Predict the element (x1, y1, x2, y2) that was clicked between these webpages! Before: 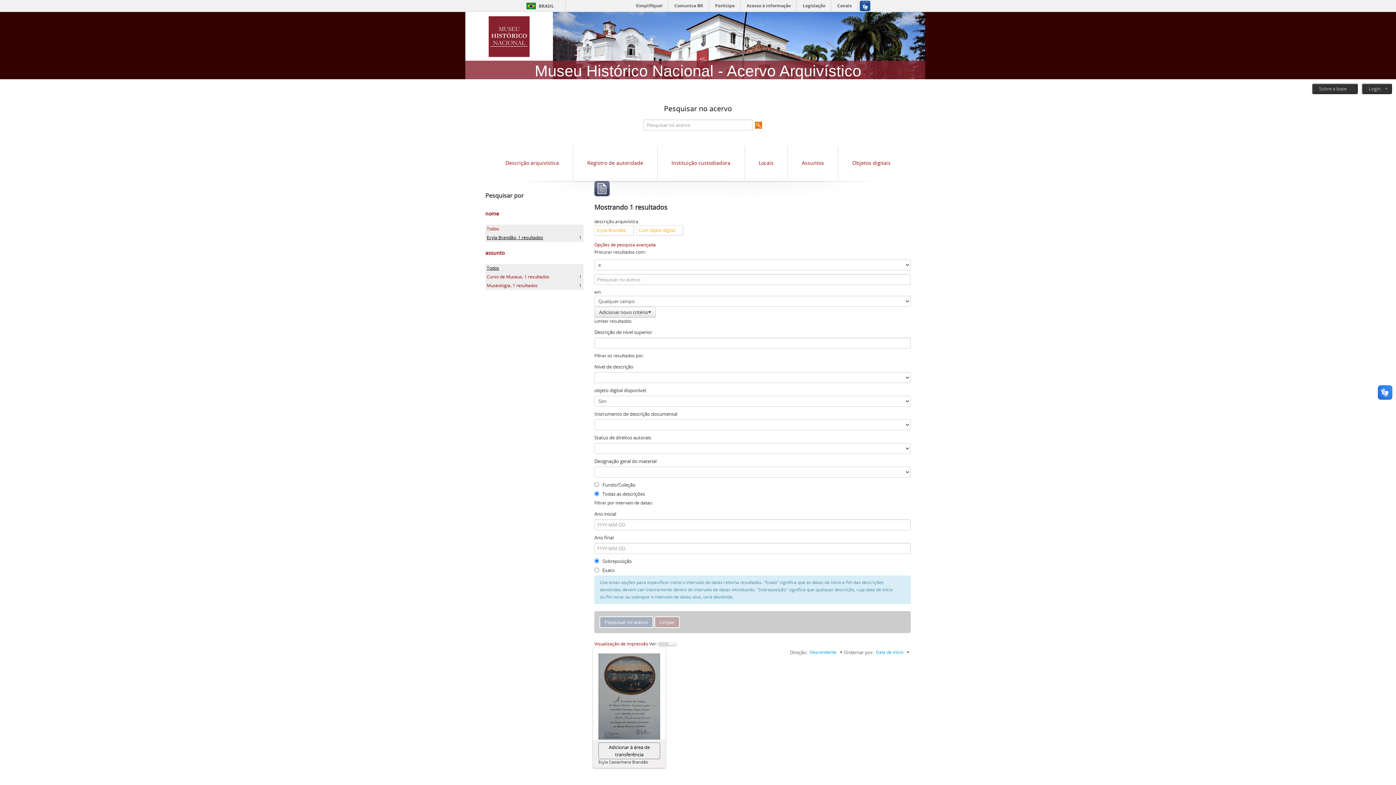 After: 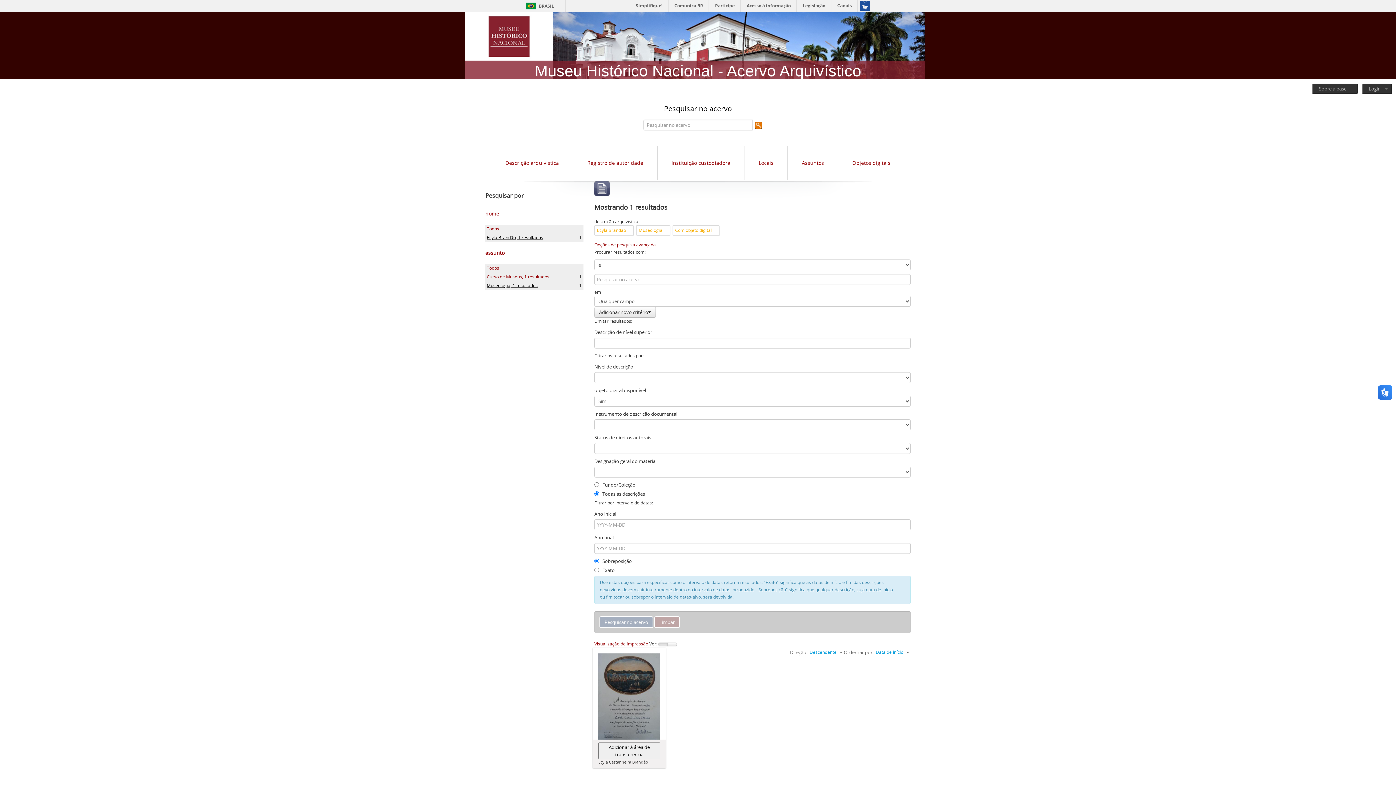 Action: label: Museologia, 1 resultados bbox: (486, 282, 537, 288)